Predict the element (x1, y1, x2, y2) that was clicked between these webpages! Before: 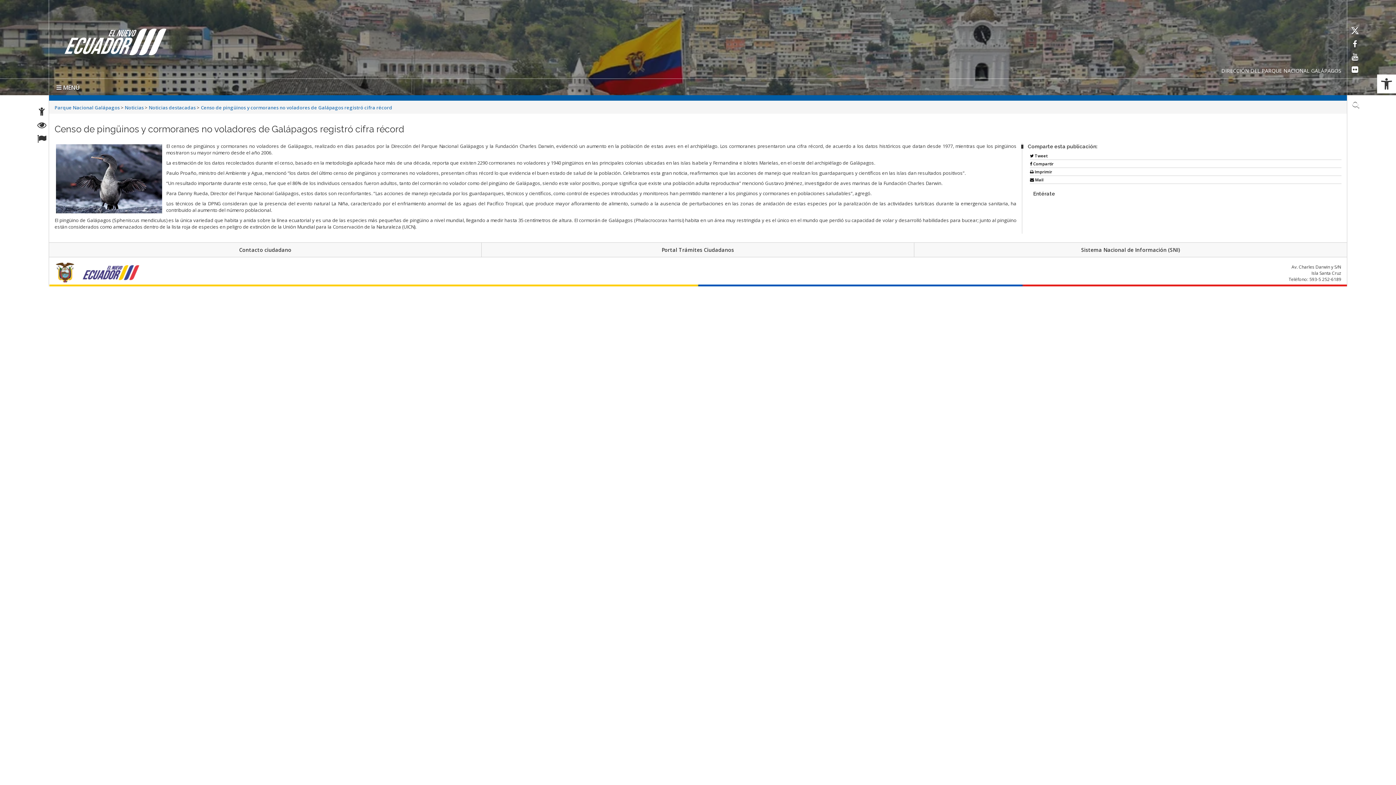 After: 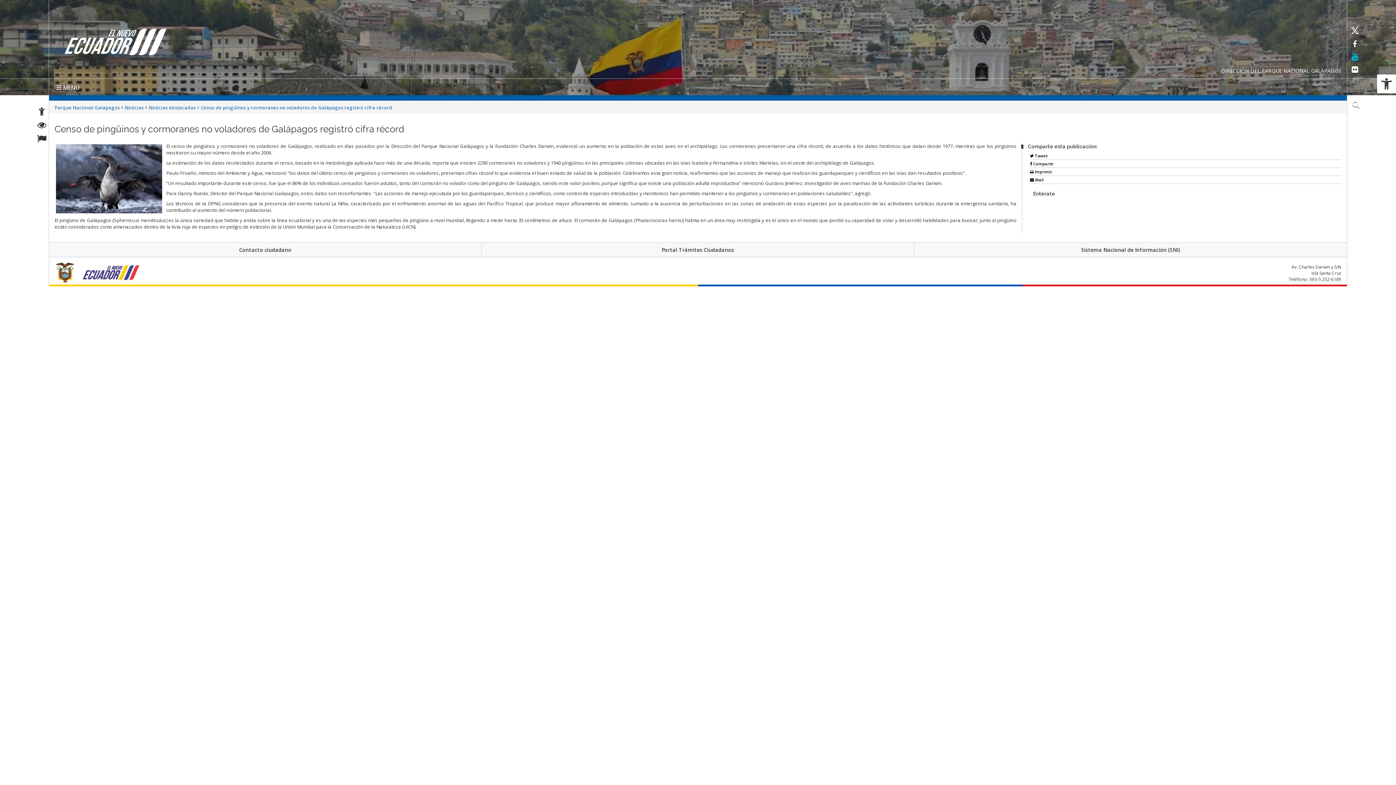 Action: label: youtube bbox: (1352, 54, 1358, 61)